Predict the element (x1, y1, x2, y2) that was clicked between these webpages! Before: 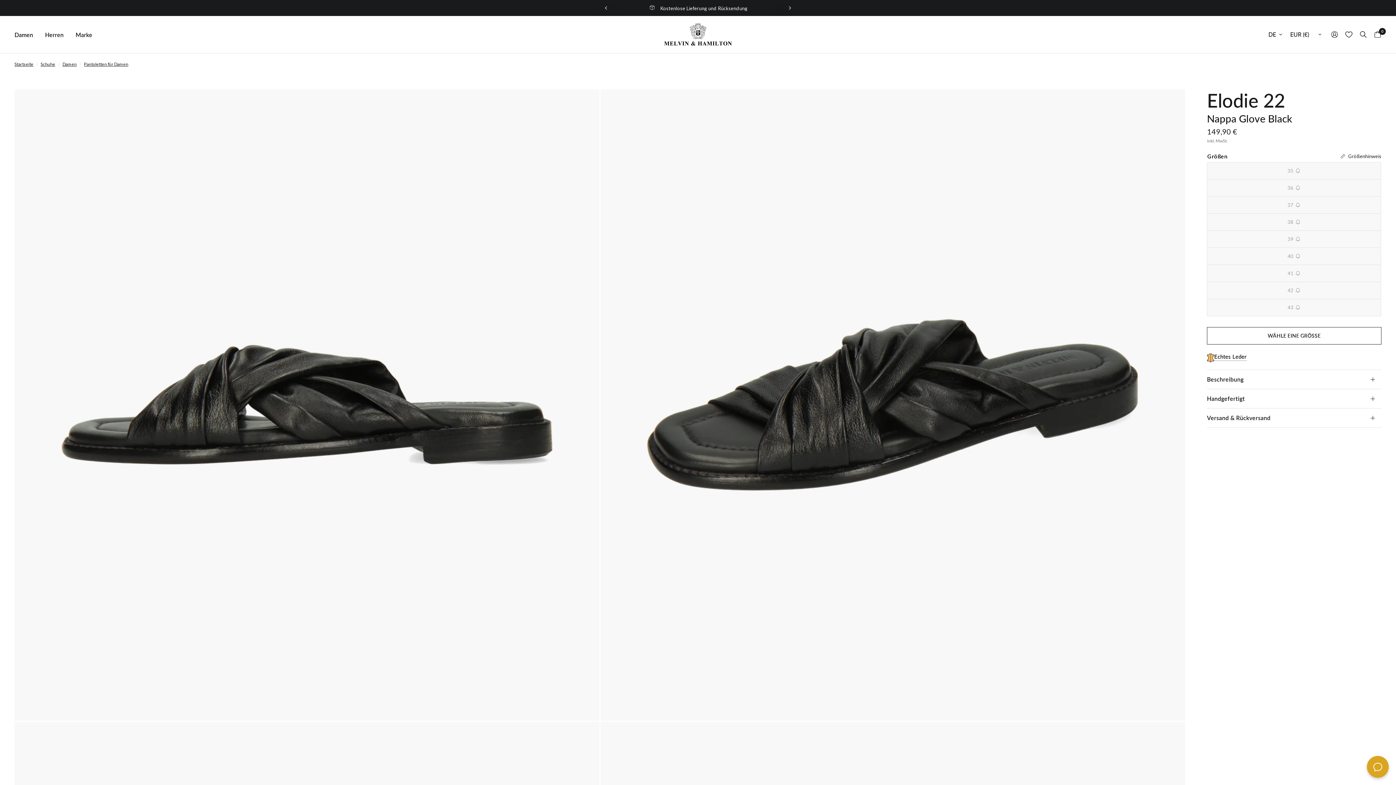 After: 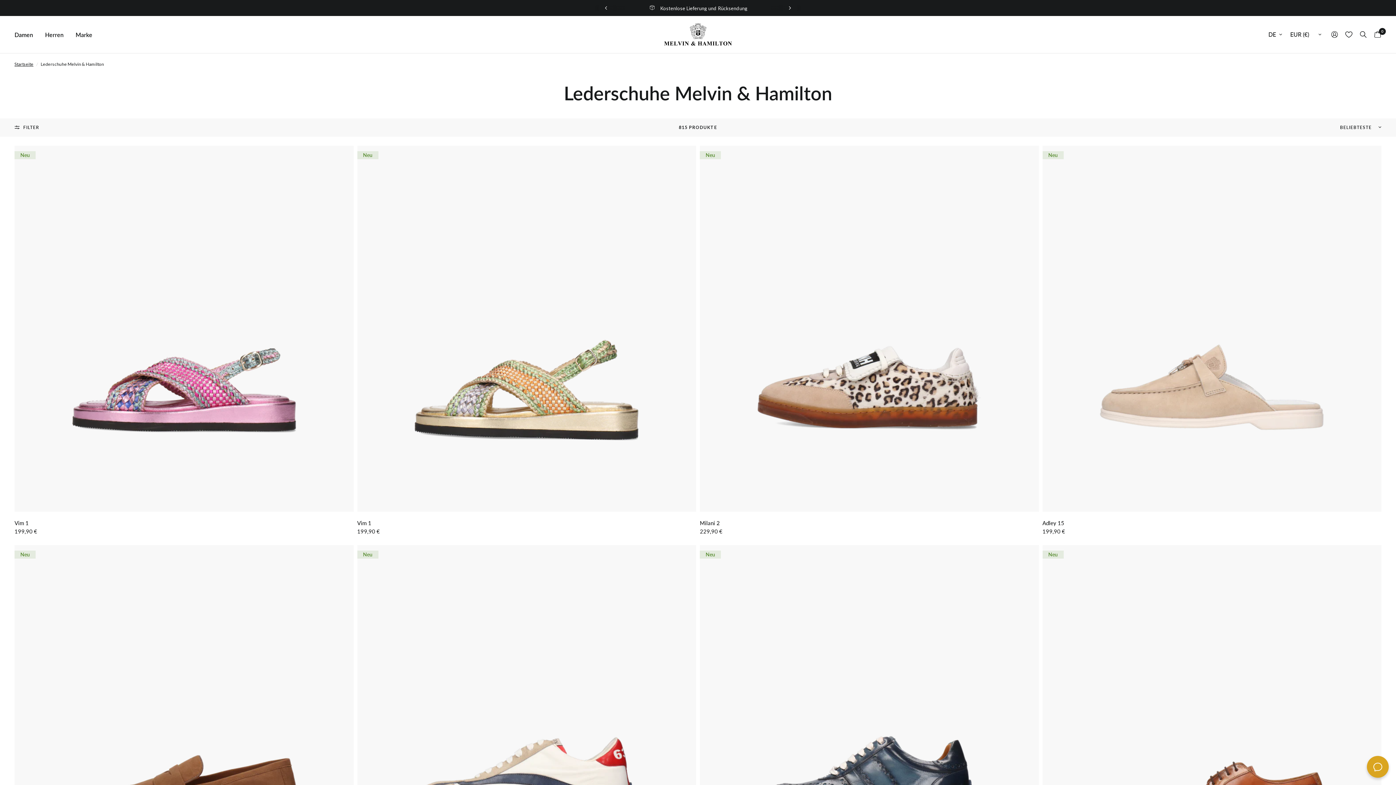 Action: label: Schuhe bbox: (40, 60, 55, 67)